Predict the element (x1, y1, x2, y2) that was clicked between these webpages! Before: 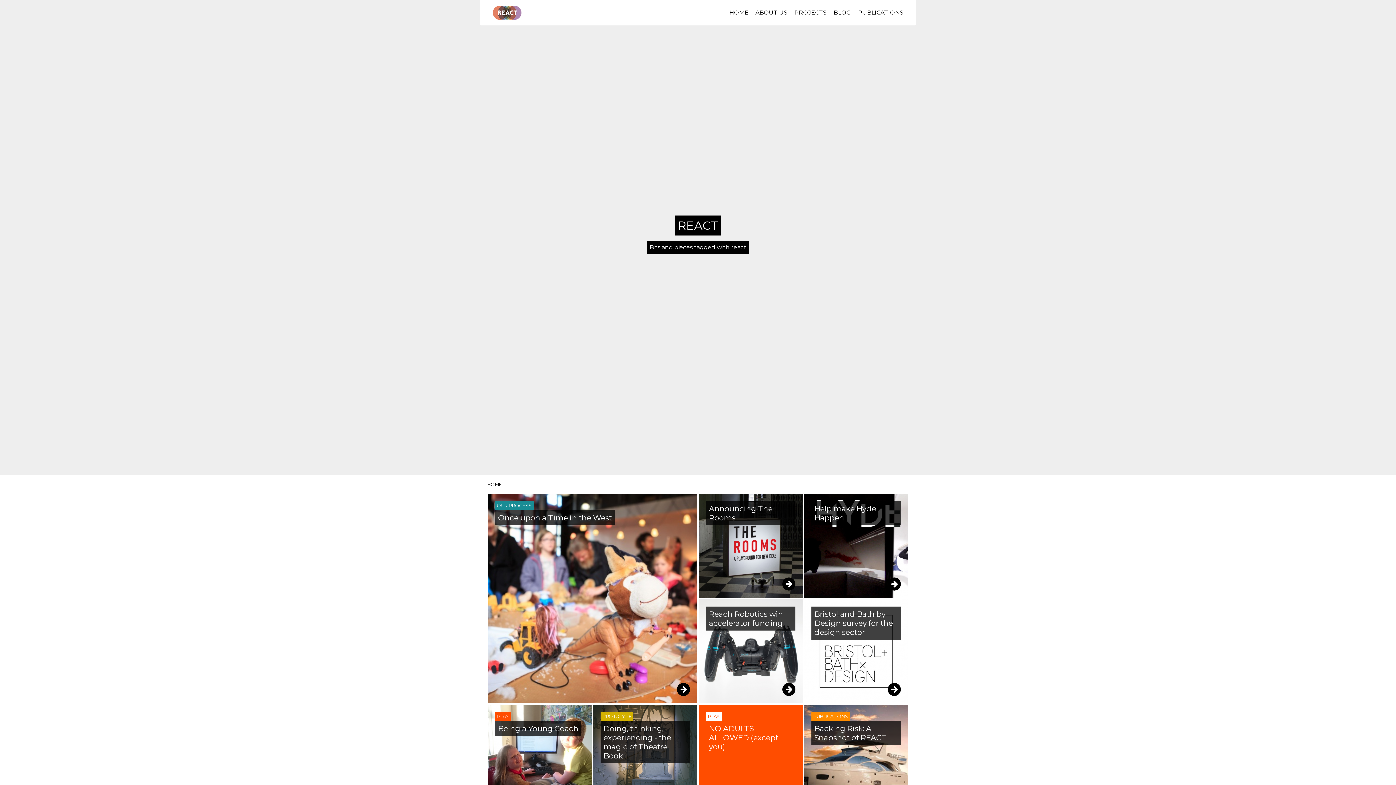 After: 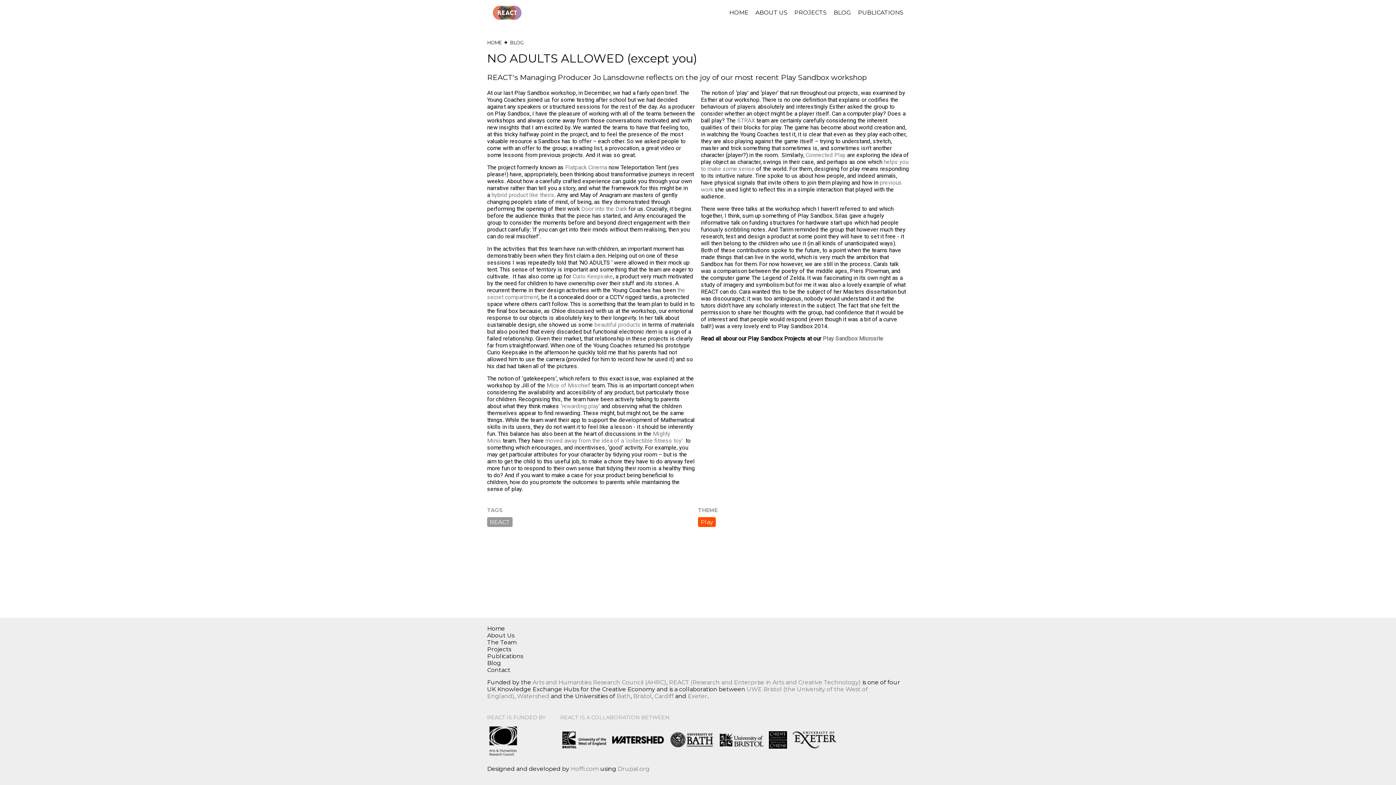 Action: bbox: (698, 705, 802, 809)